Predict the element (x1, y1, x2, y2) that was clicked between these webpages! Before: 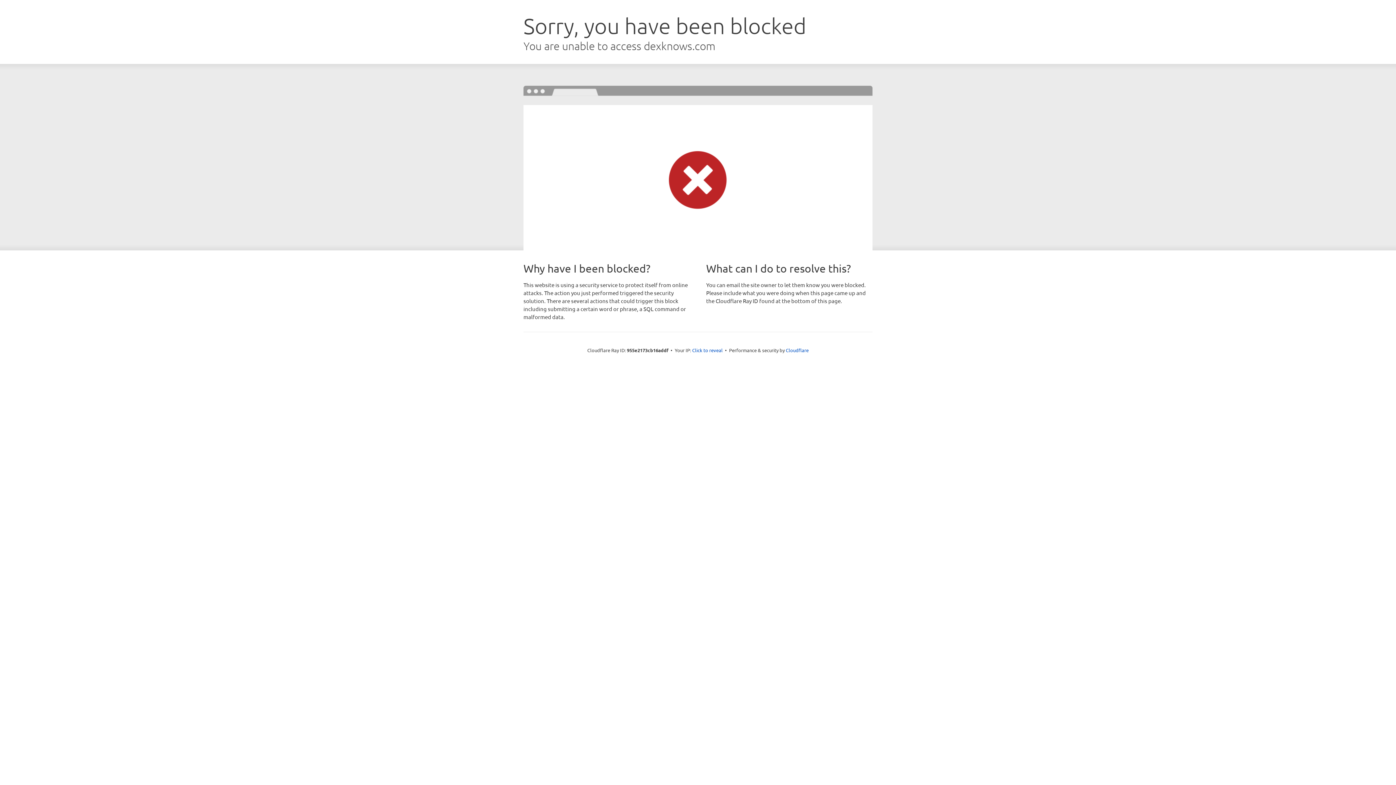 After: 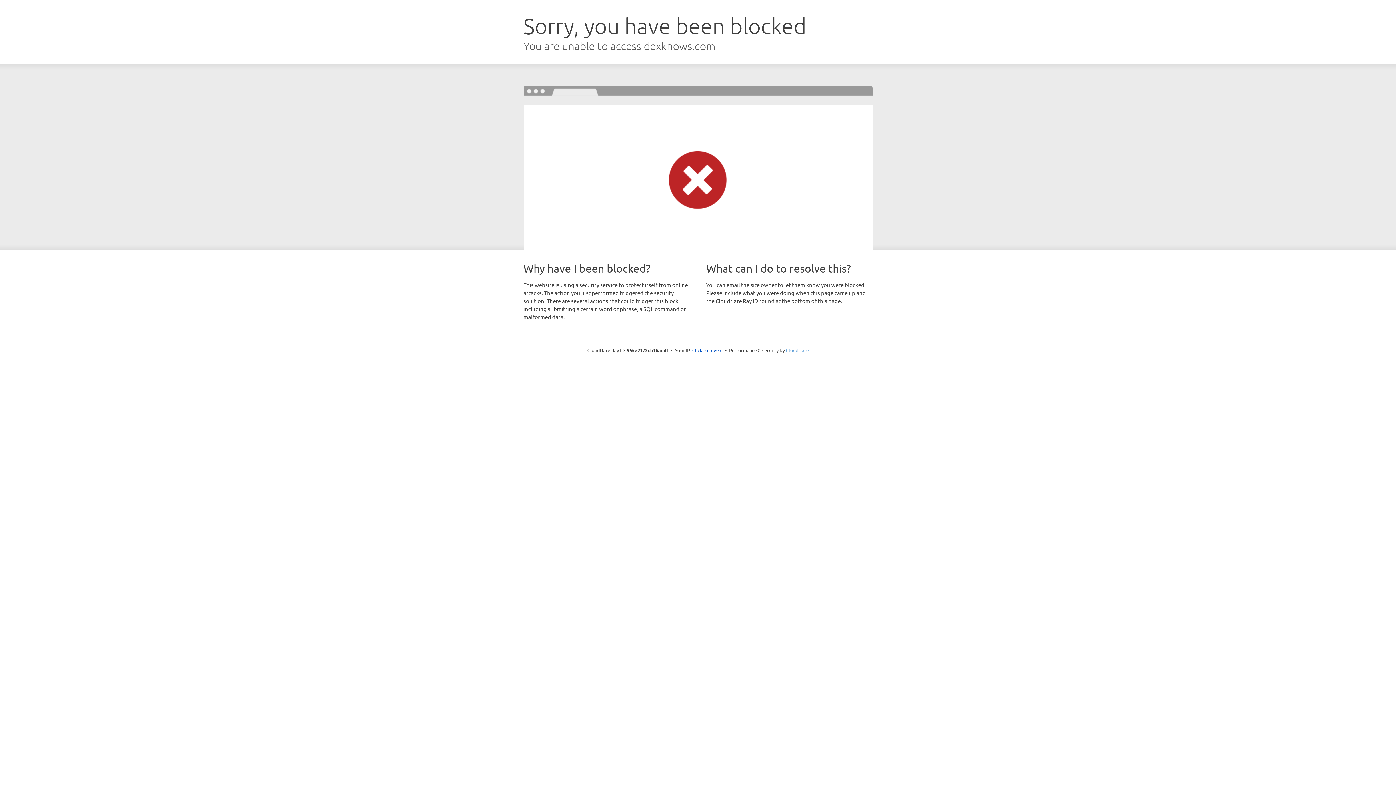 Action: label: Cloudflare bbox: (786, 347, 808, 353)